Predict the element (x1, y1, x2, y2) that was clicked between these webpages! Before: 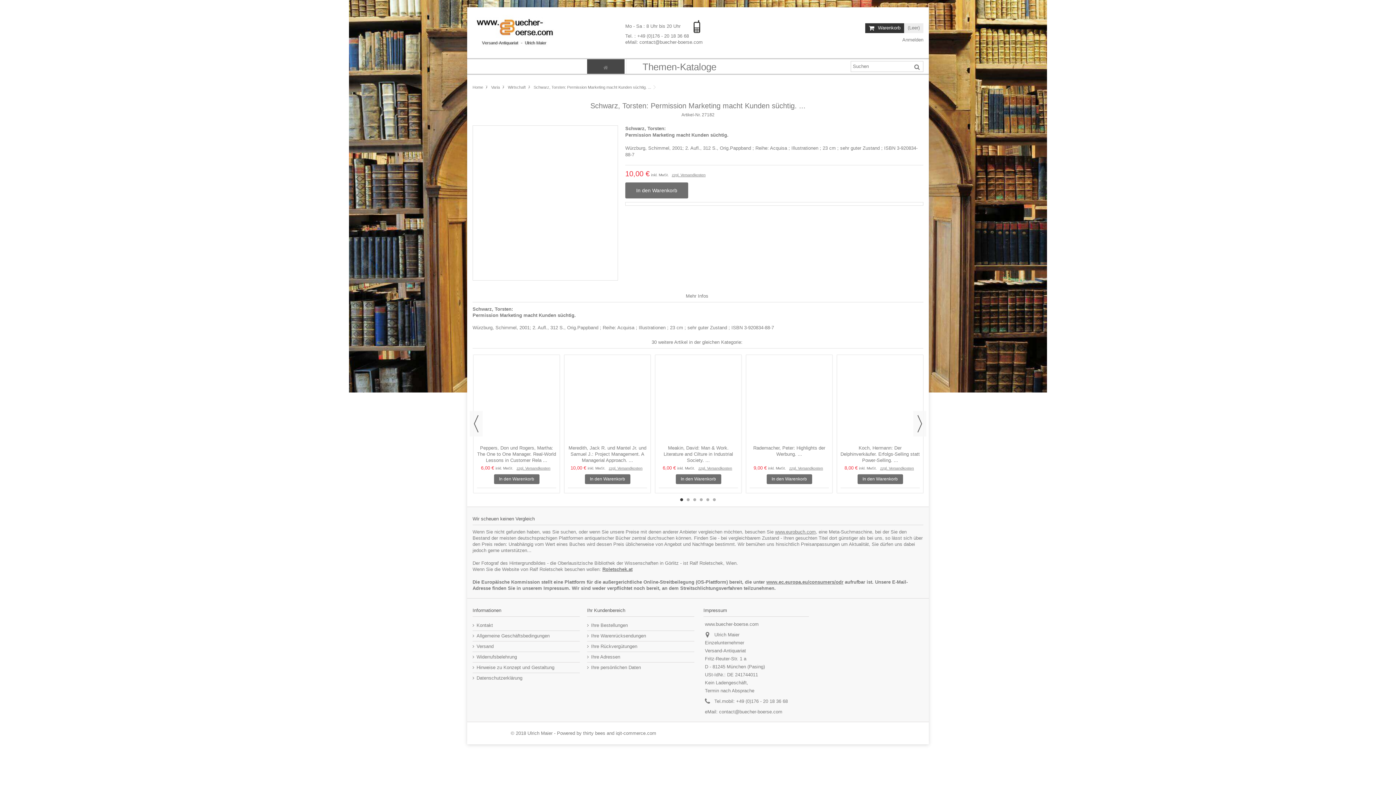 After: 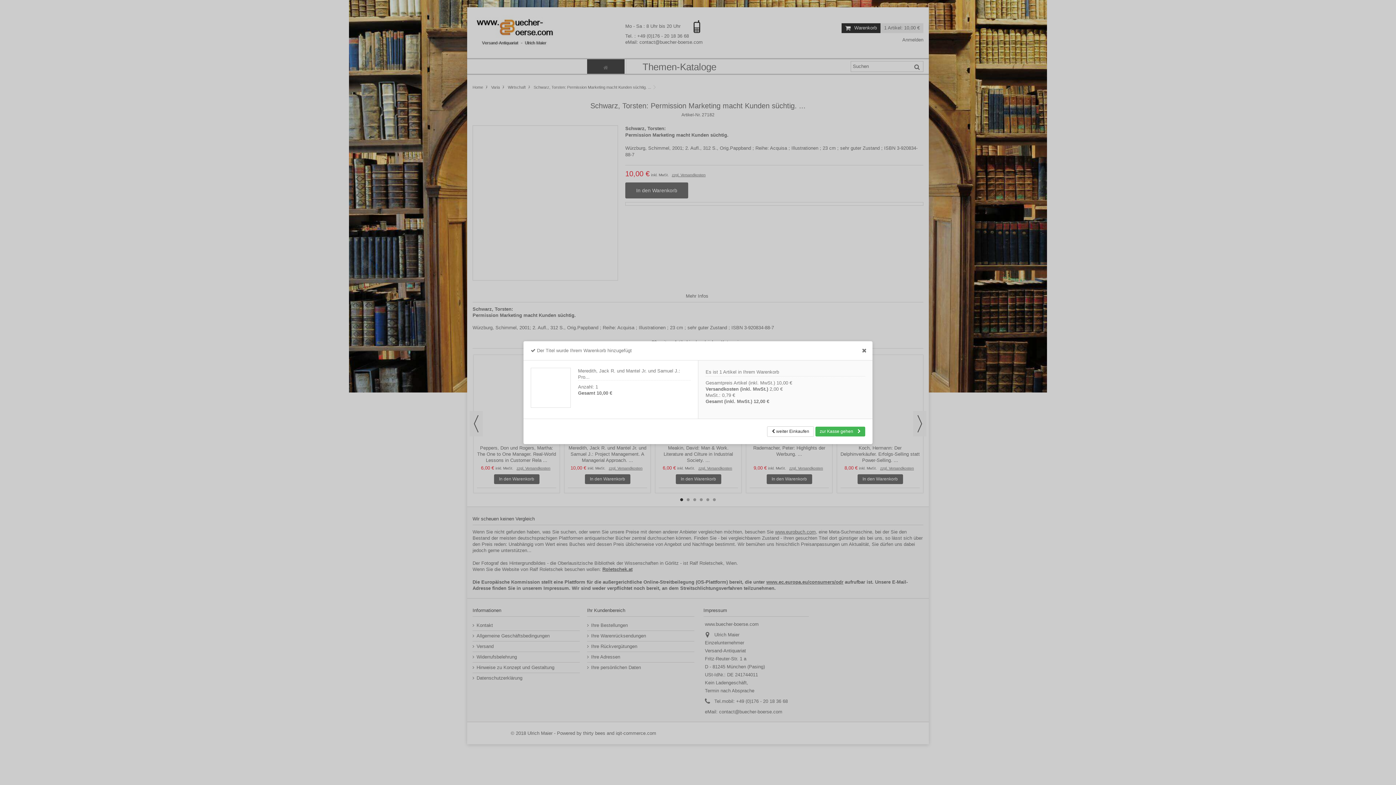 Action: label: In den Warenkorb bbox: (584, 474, 630, 484)